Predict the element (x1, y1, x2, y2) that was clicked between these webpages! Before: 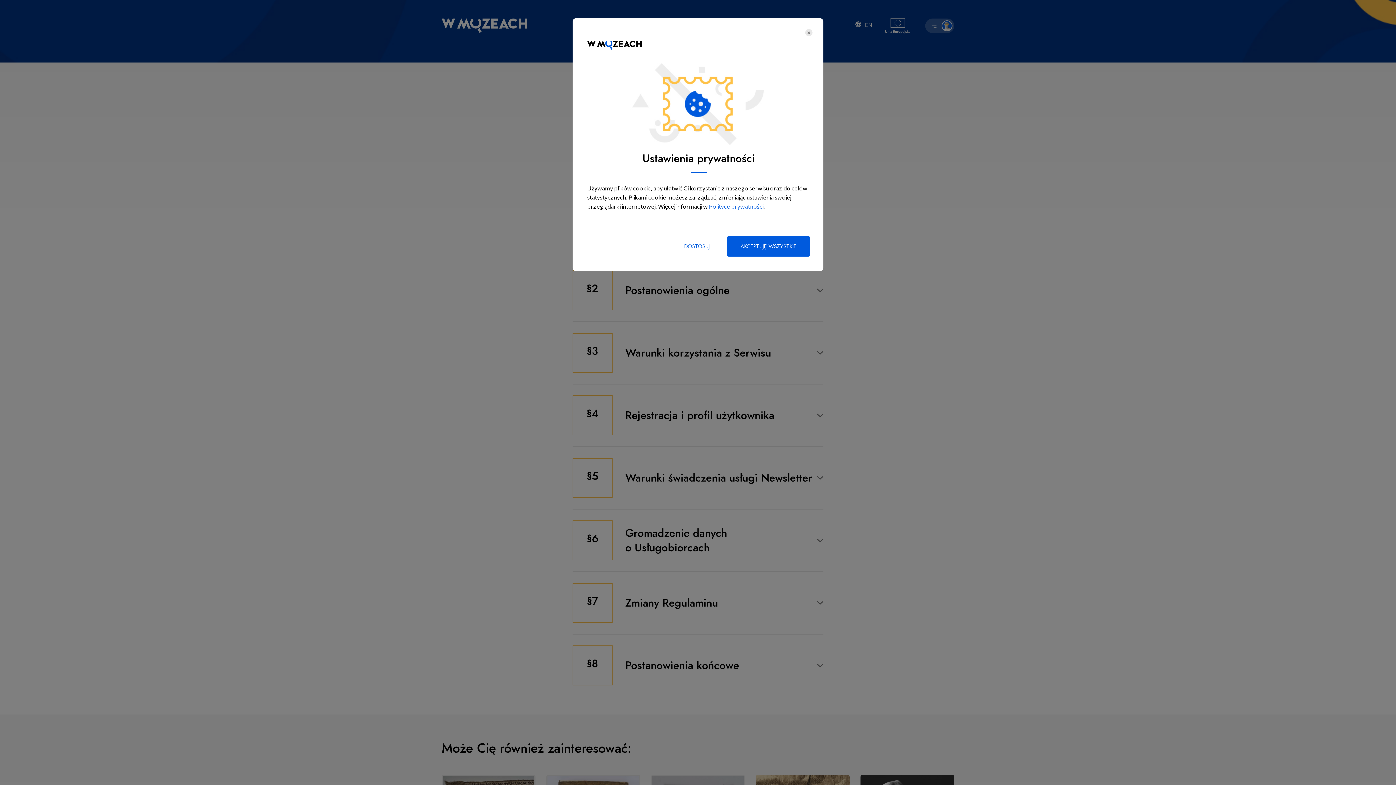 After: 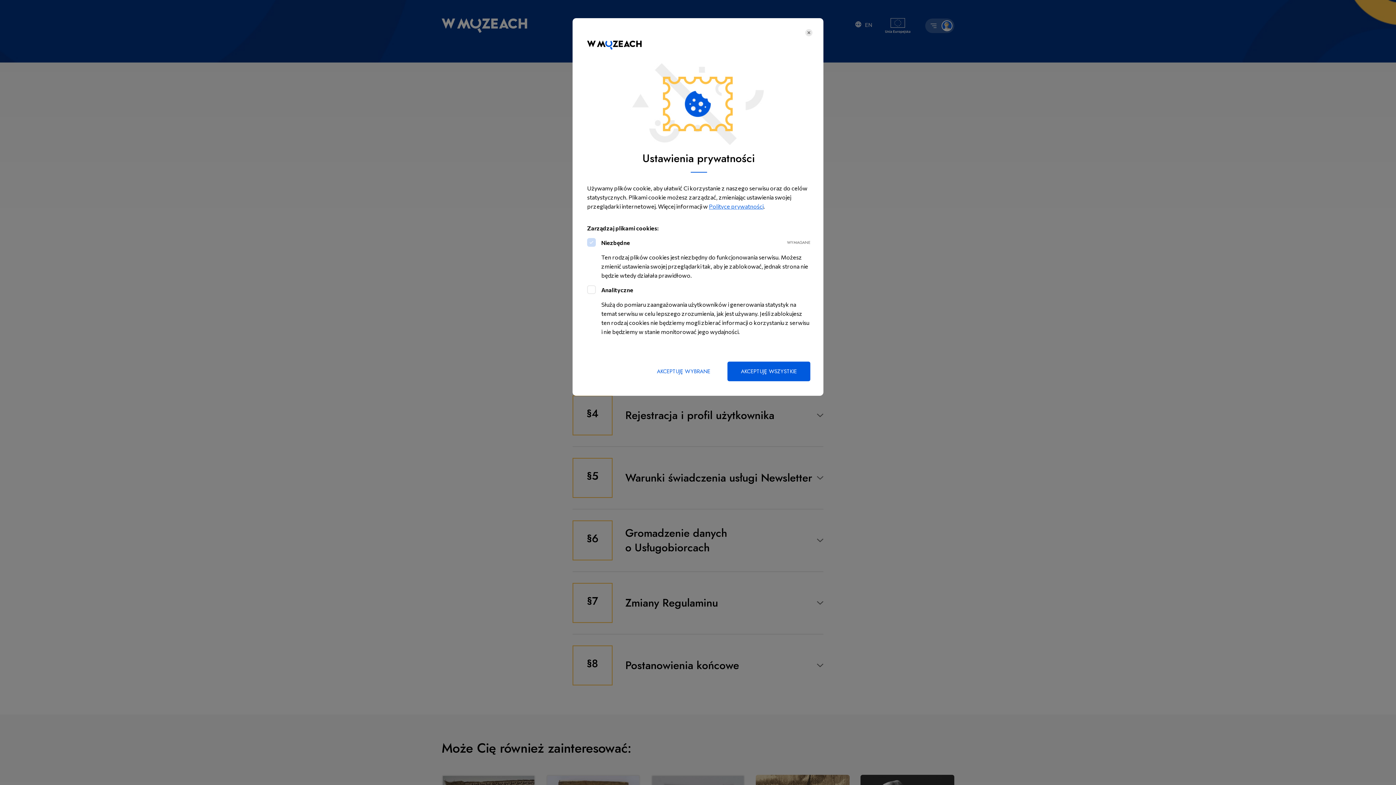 Action: bbox: (684, 236, 709, 256) label: DOSTOSUJ
USTAWIENIA PRYWATNOŚCI